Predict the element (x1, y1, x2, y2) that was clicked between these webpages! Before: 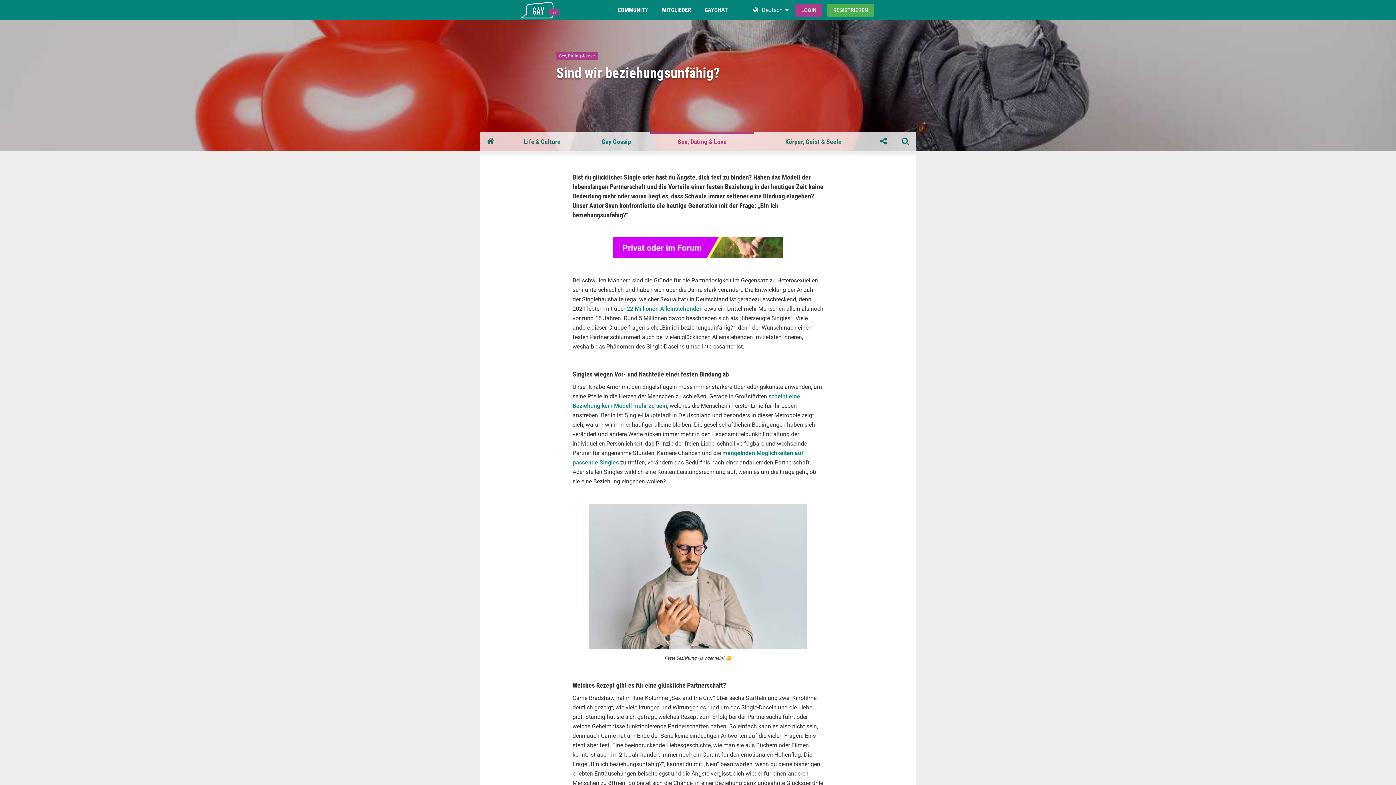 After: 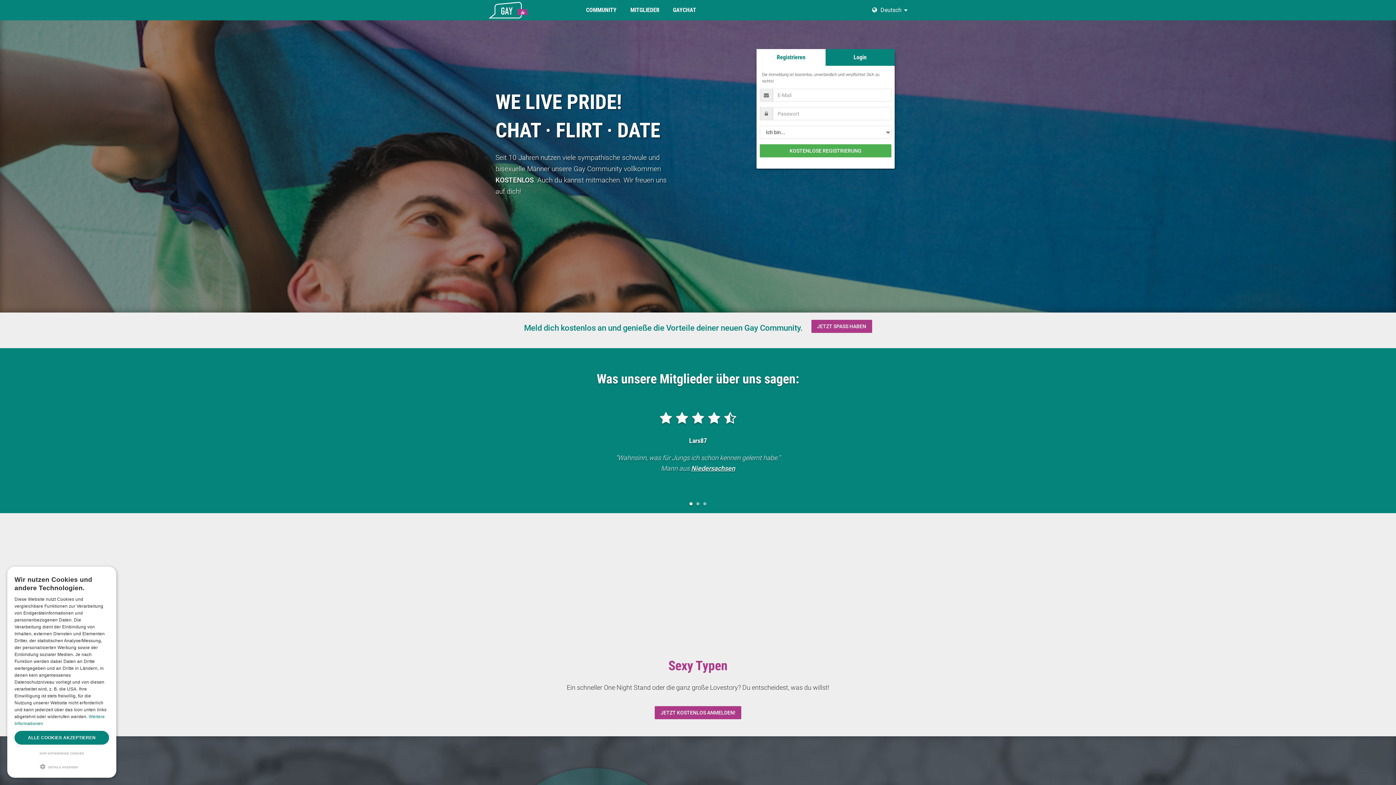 Action: bbox: (613, 243, 783, 250)